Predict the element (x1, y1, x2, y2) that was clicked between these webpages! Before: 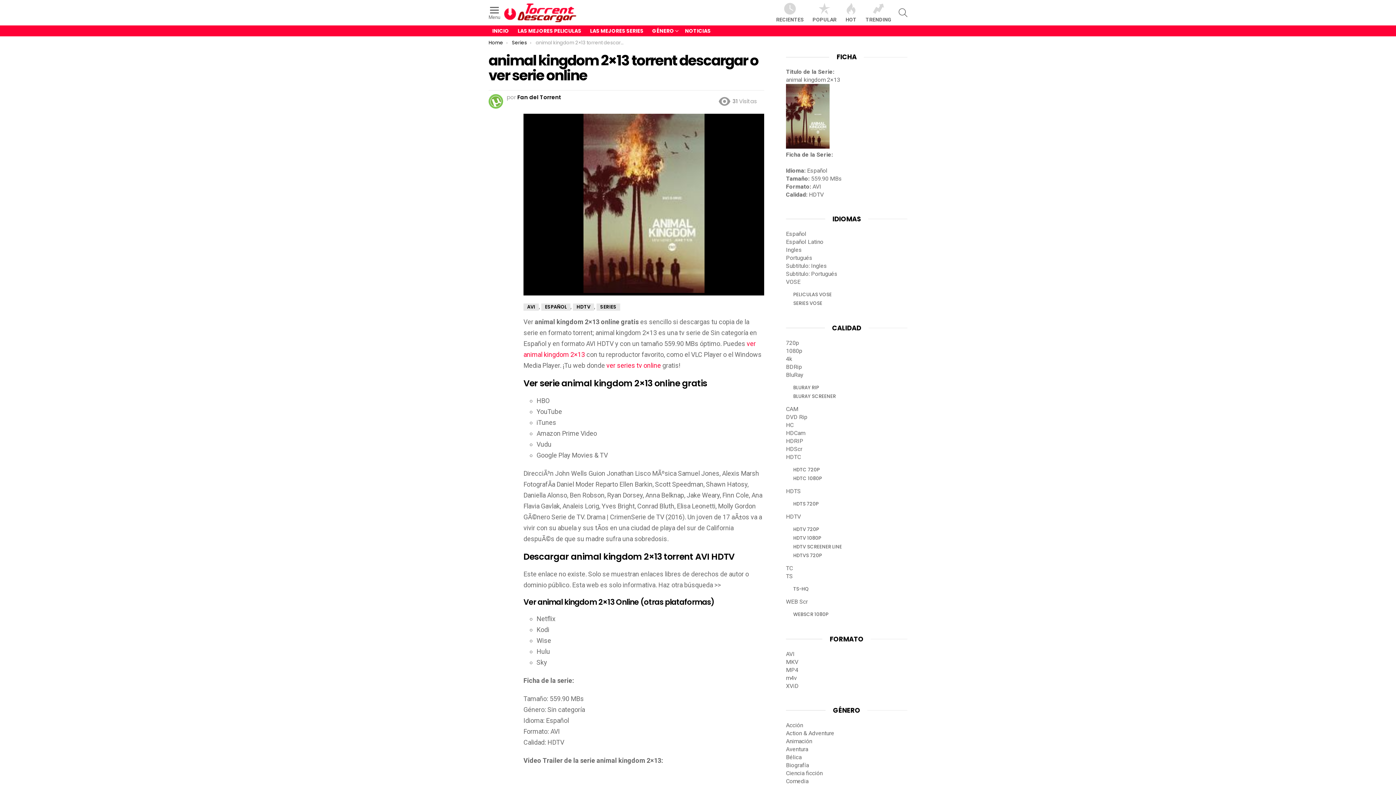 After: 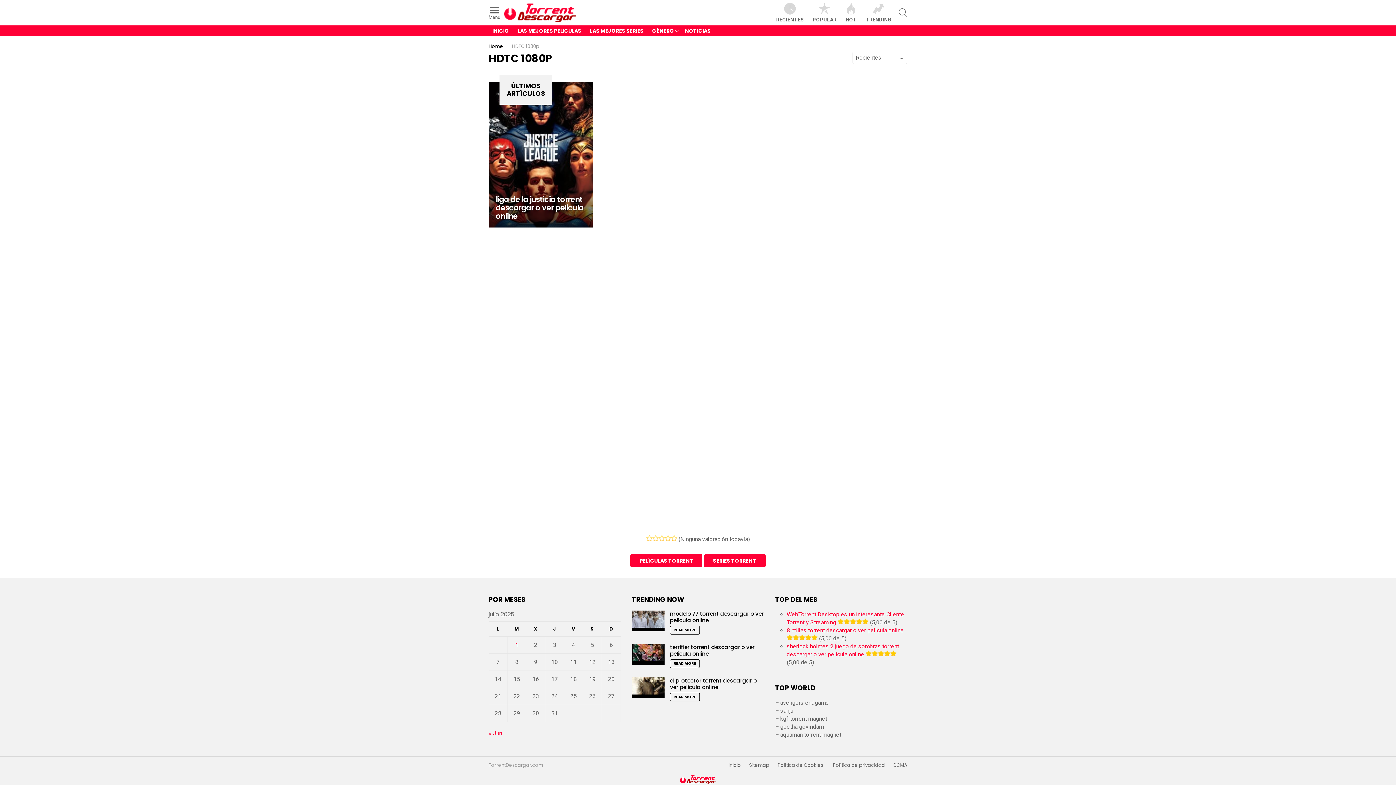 Action: bbox: (786, 474, 907, 483) label: HDTC 1080P